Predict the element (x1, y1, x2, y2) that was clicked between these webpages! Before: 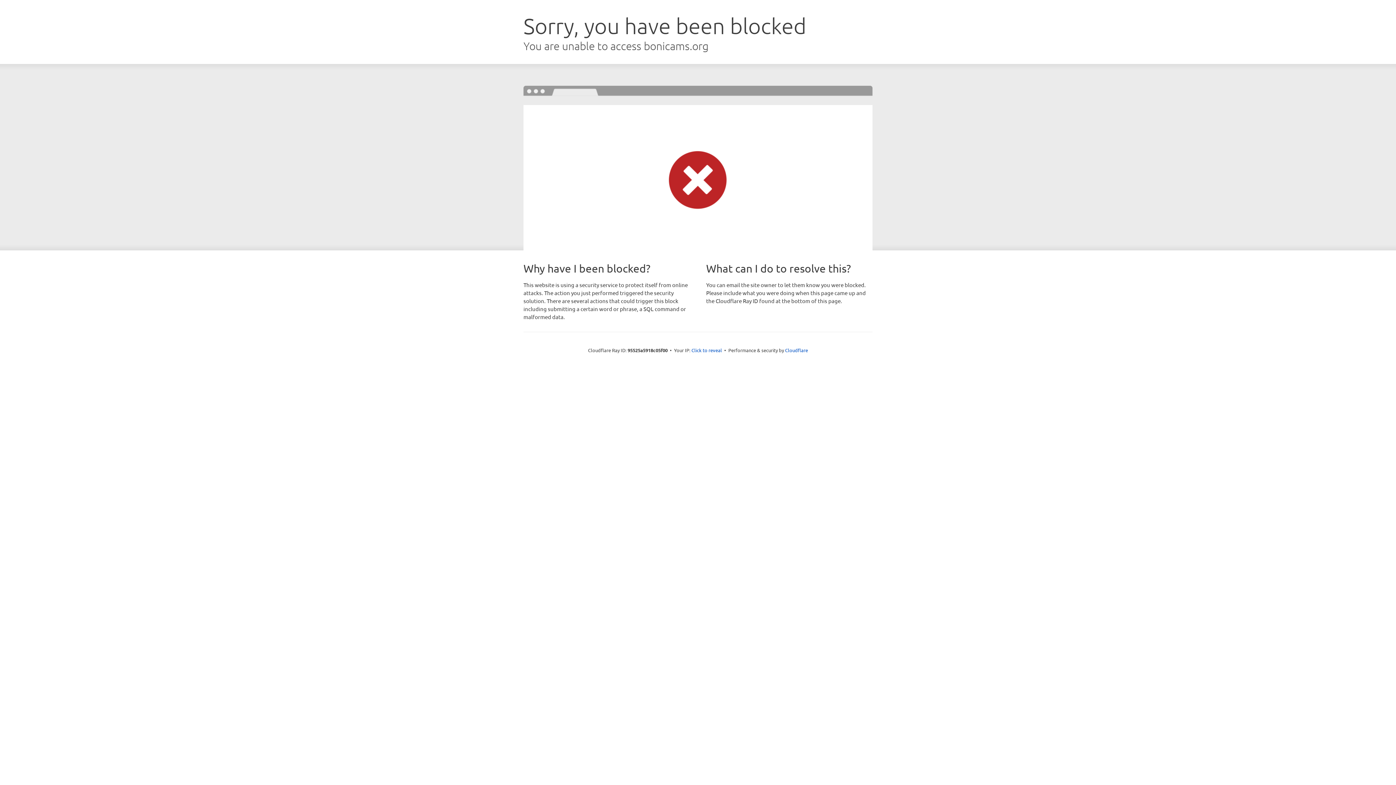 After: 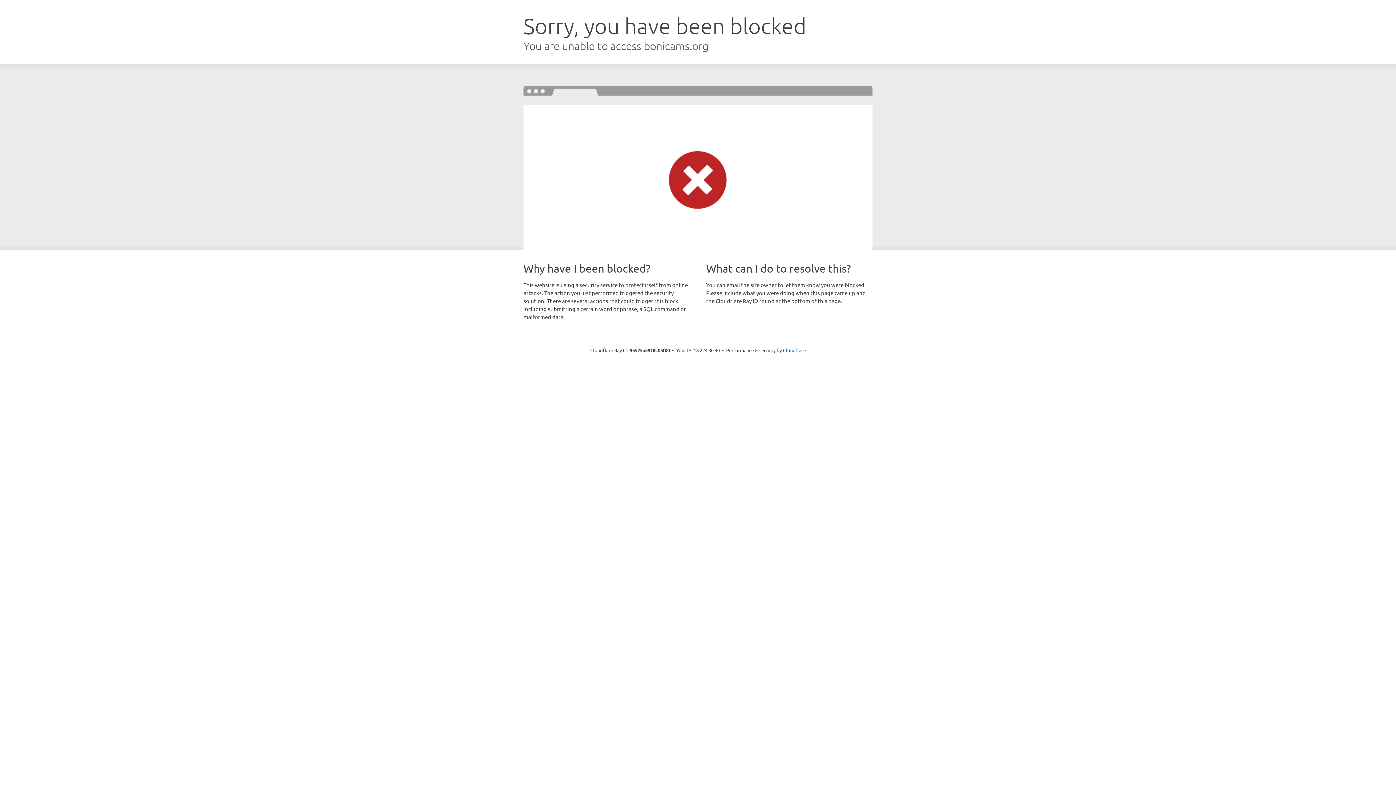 Action: label: Click to reveal bbox: (691, 346, 722, 353)